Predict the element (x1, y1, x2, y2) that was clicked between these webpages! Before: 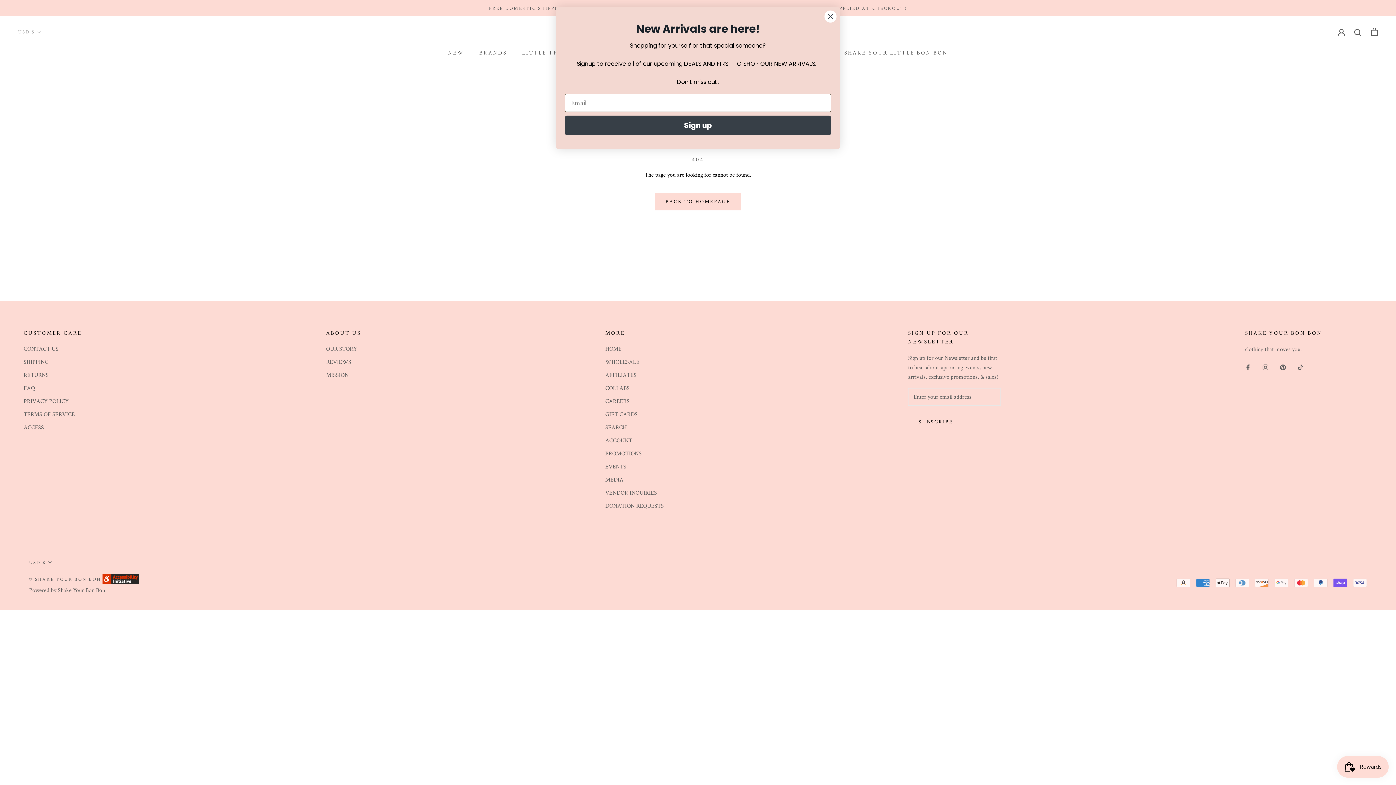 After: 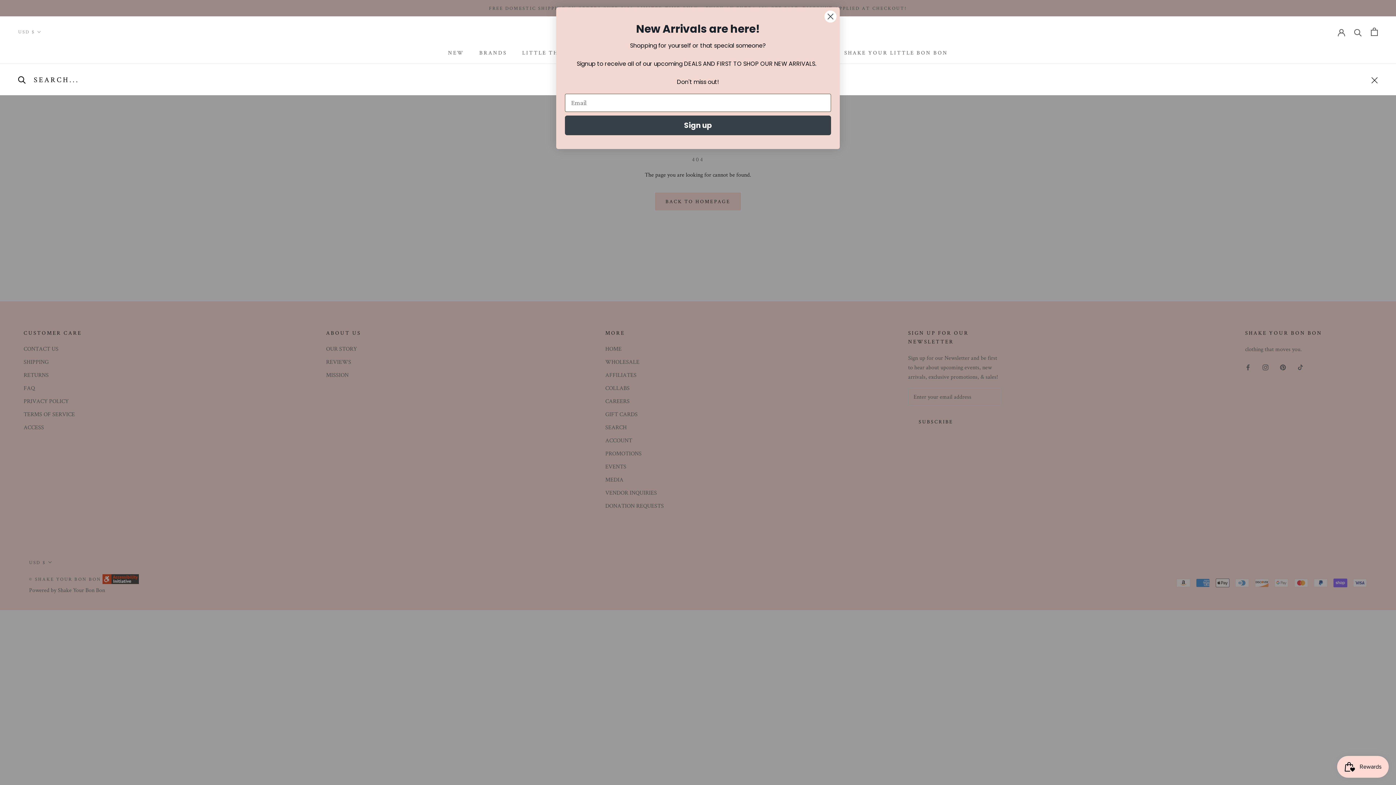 Action: label: Search bbox: (1354, 27, 1362, 35)